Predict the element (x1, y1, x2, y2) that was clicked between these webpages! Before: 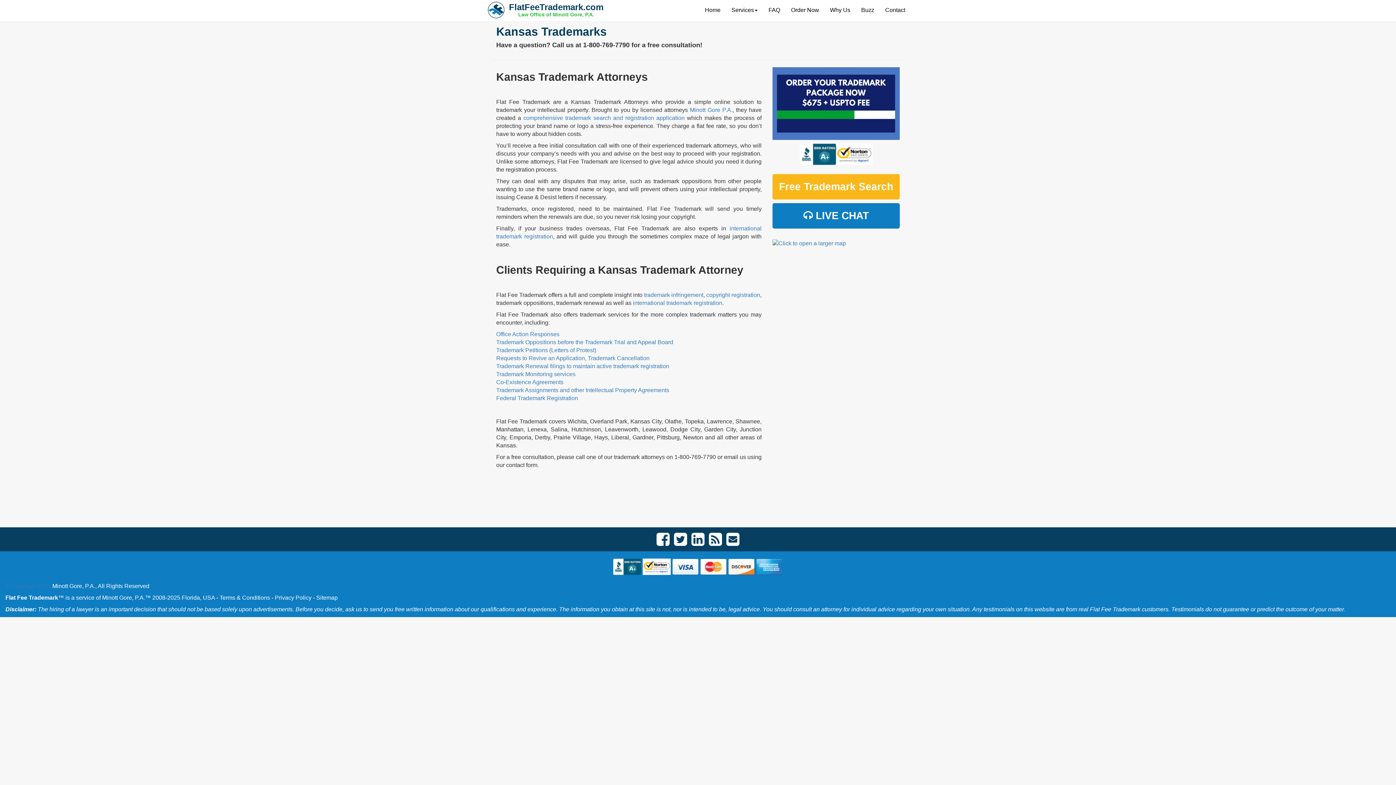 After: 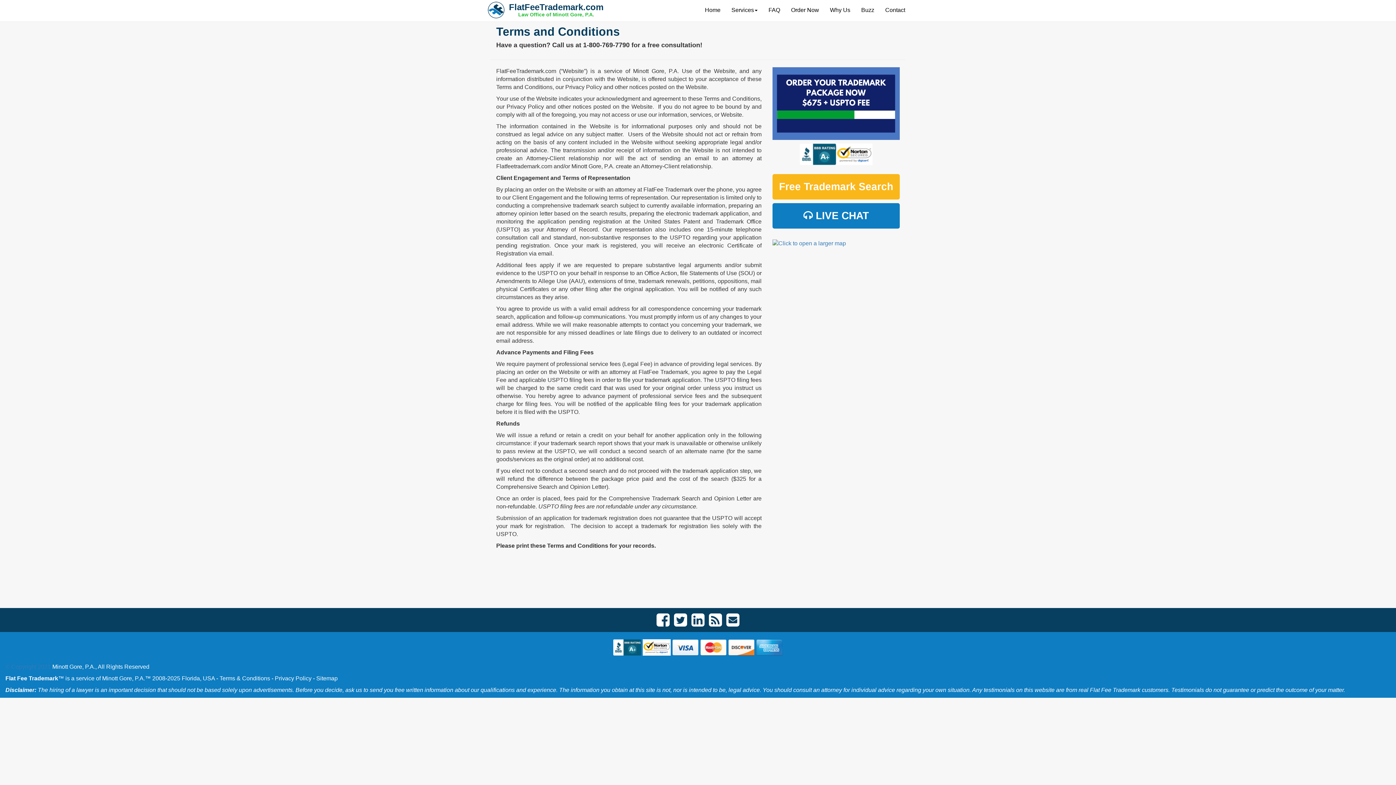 Action: label: Terms & Conditions bbox: (219, 594, 270, 601)